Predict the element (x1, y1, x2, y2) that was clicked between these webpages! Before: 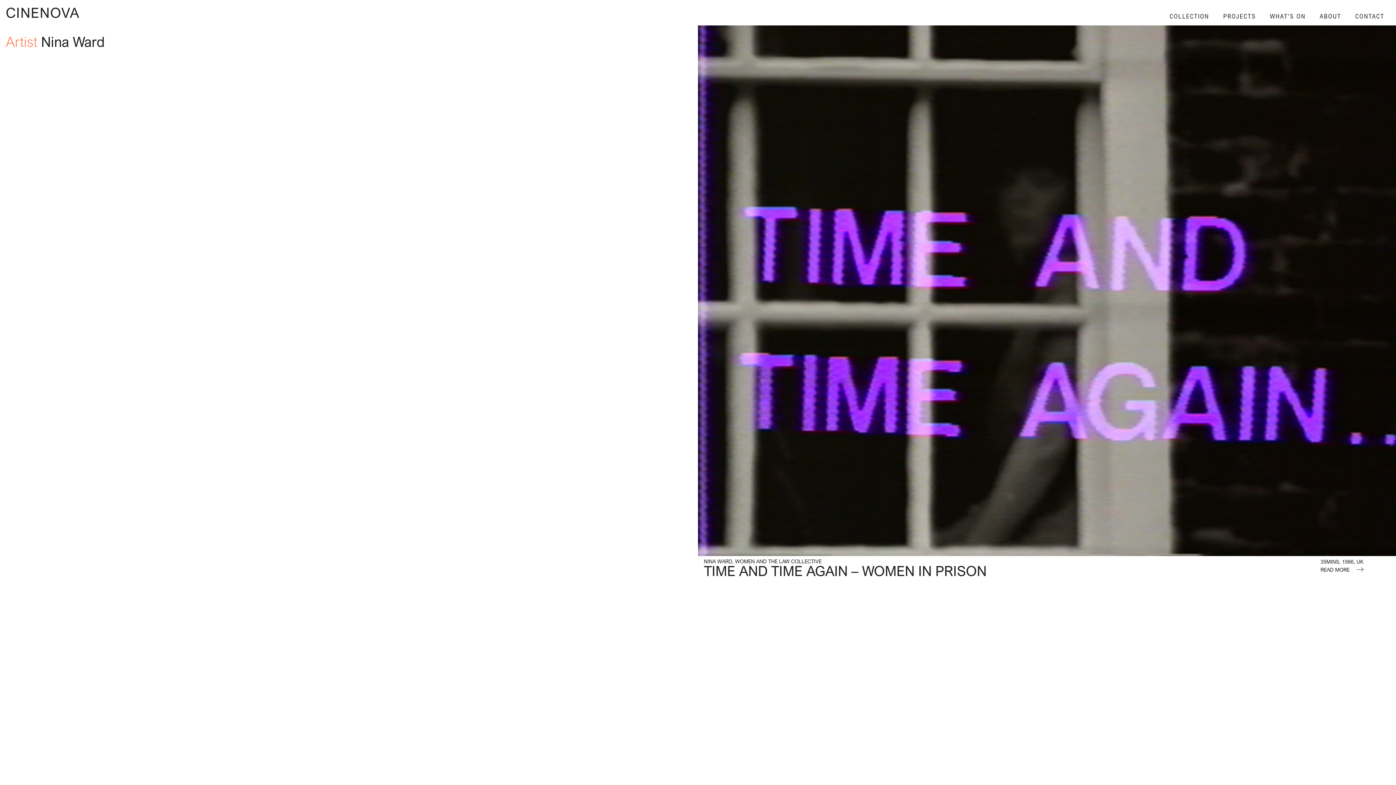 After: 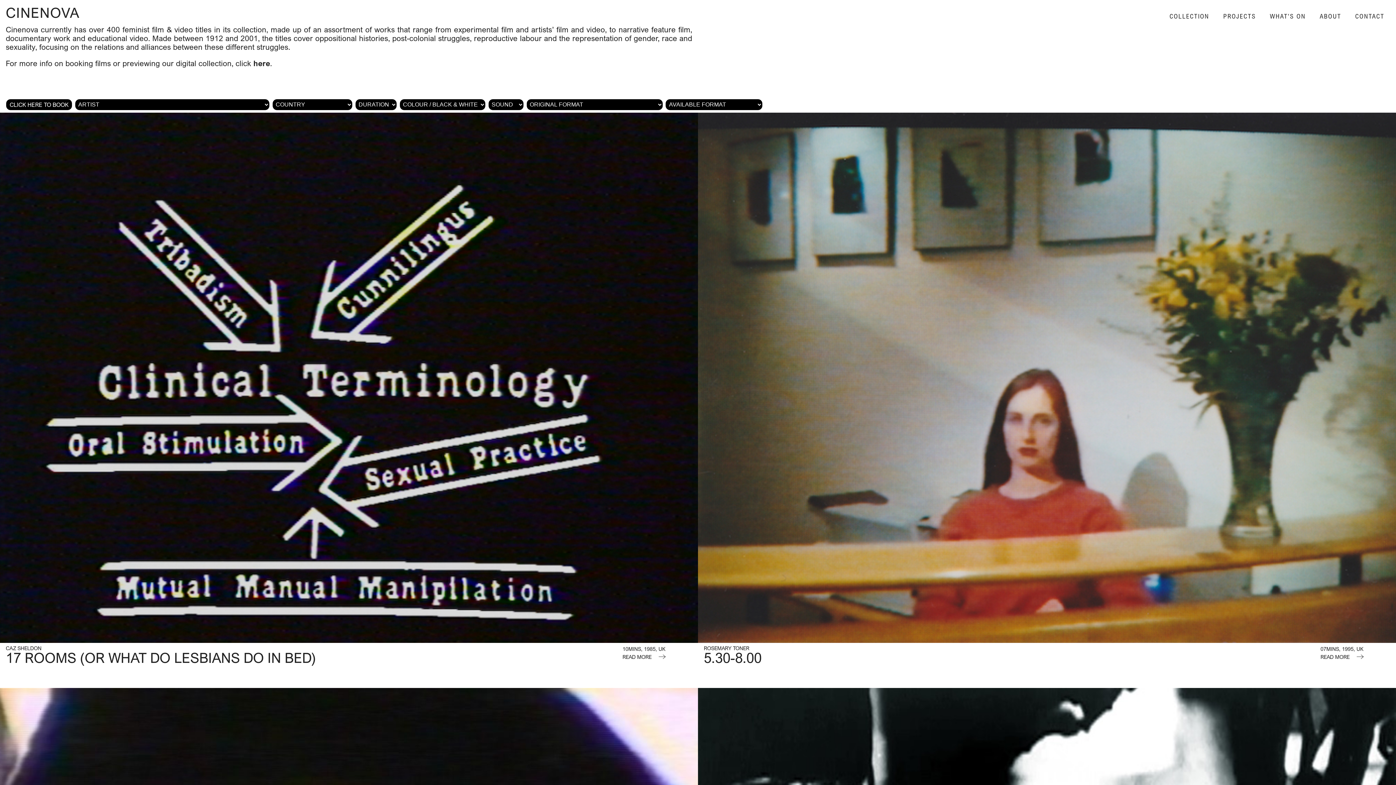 Action: label: COLLECTION bbox: (1164, 0, 1215, 21)